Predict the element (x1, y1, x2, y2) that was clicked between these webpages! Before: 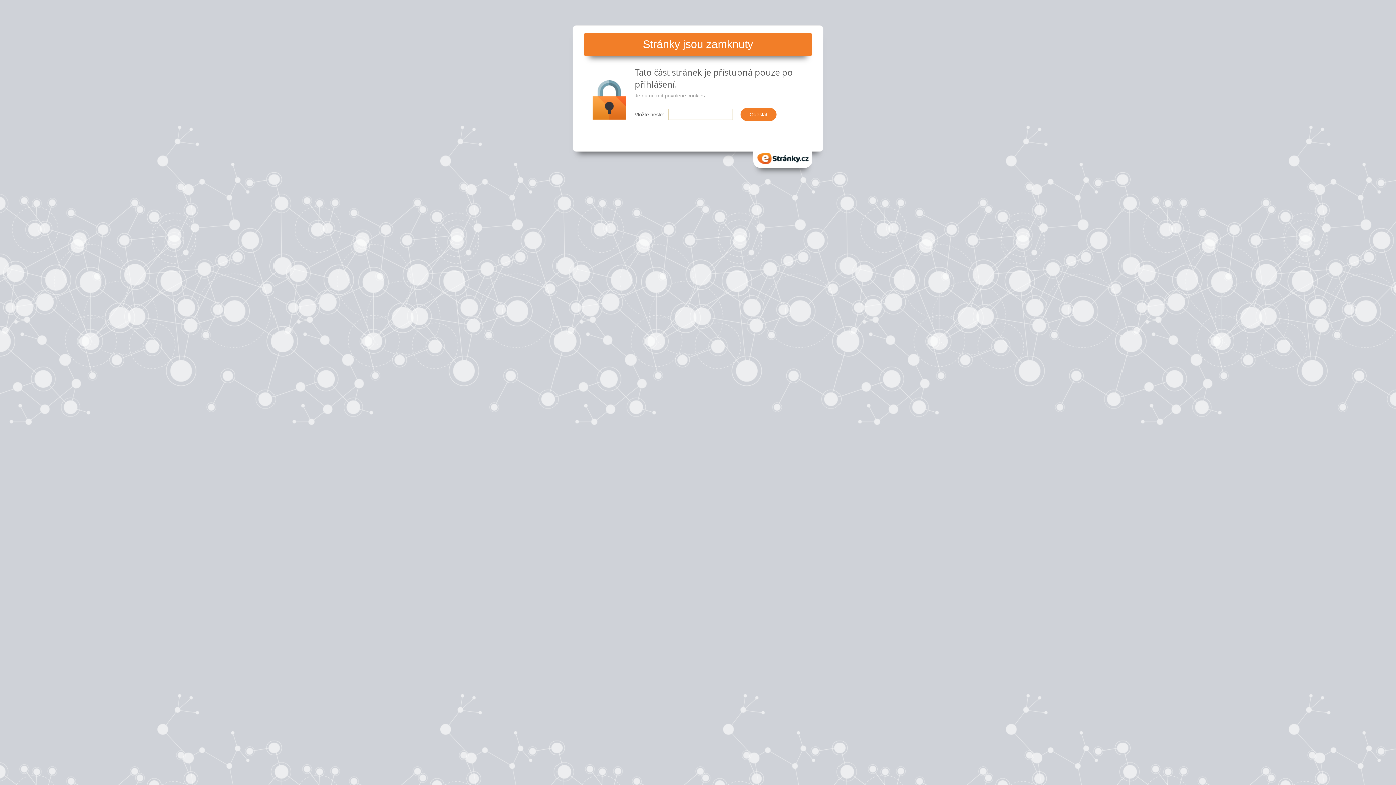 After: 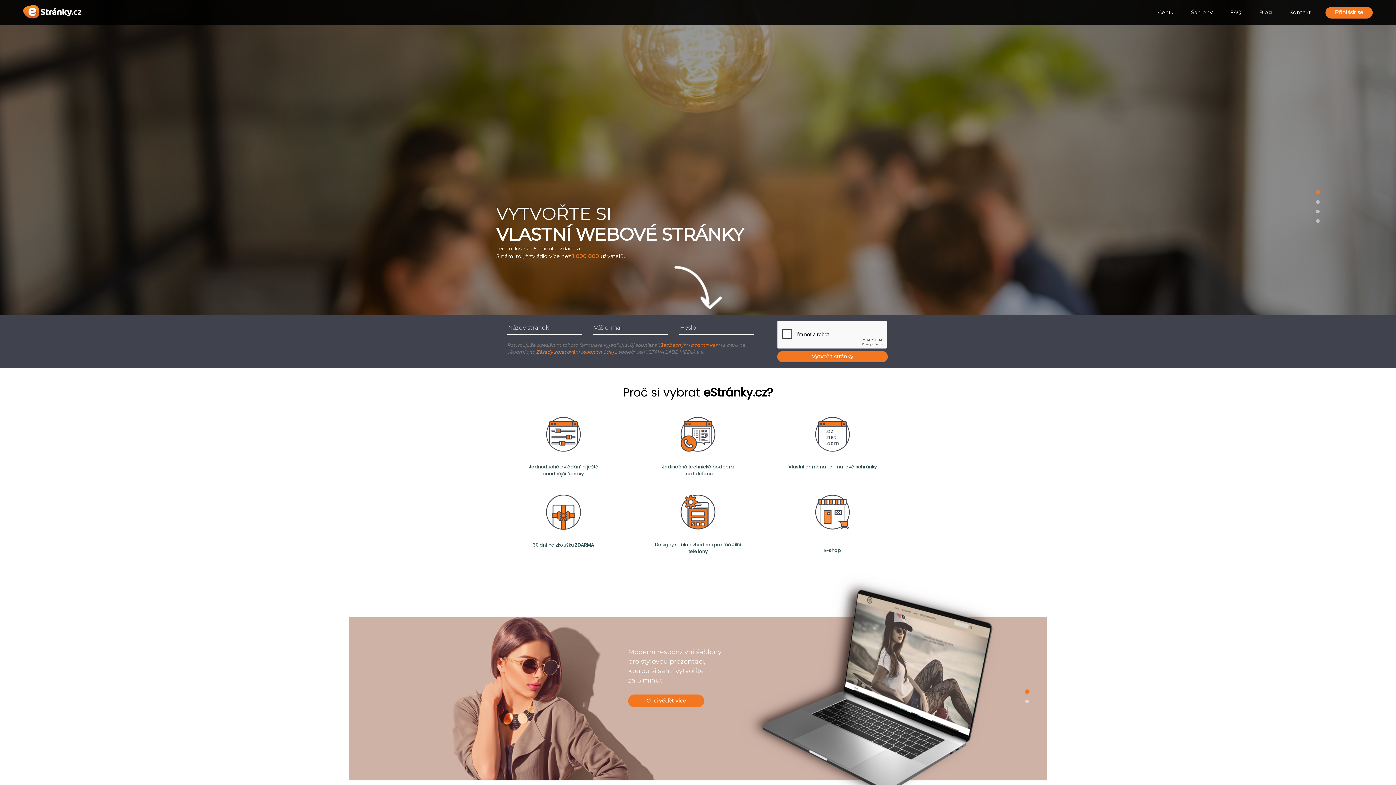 Action: label: eStranky.cz bbox: (753, 149, 812, 167)